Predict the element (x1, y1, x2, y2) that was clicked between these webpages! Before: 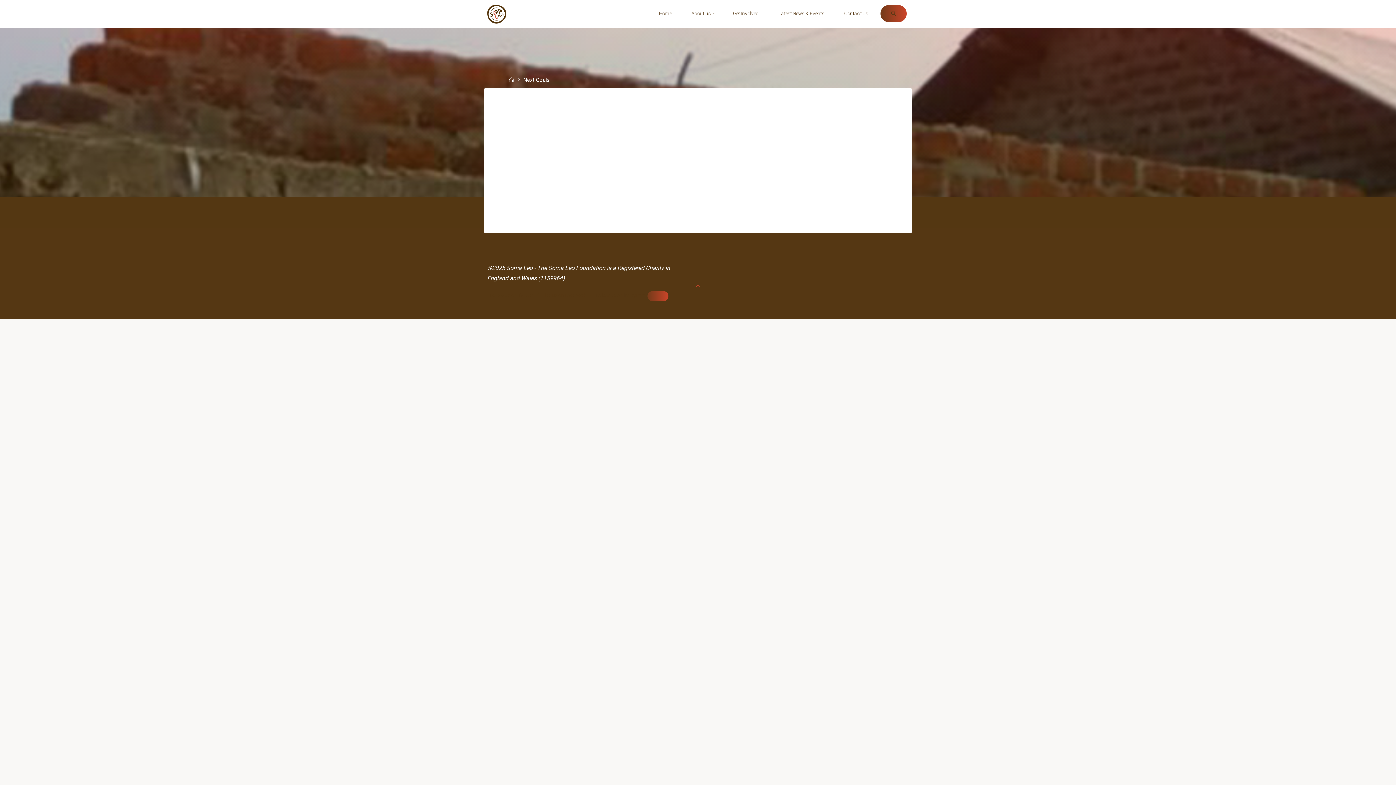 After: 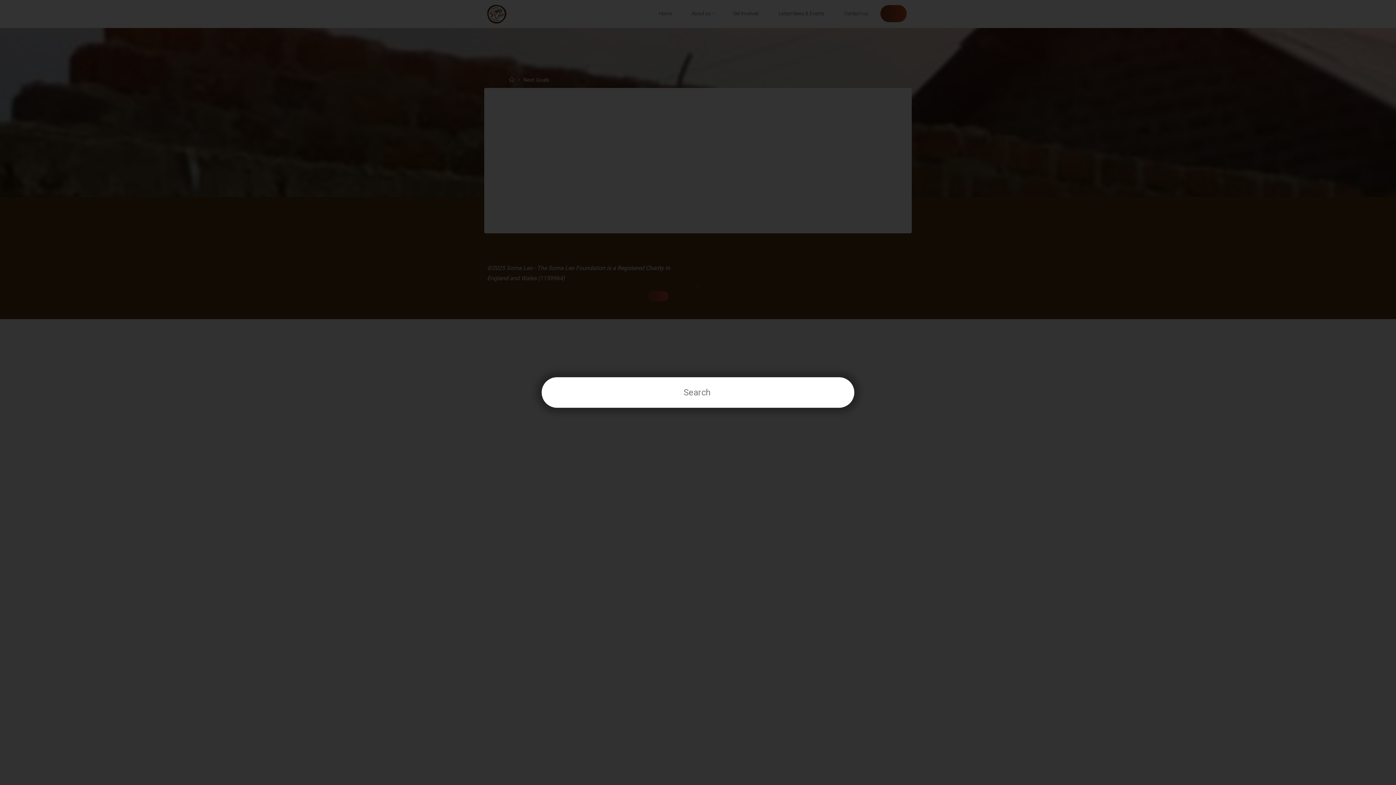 Action: bbox: (880, 4, 906, 22) label: Search